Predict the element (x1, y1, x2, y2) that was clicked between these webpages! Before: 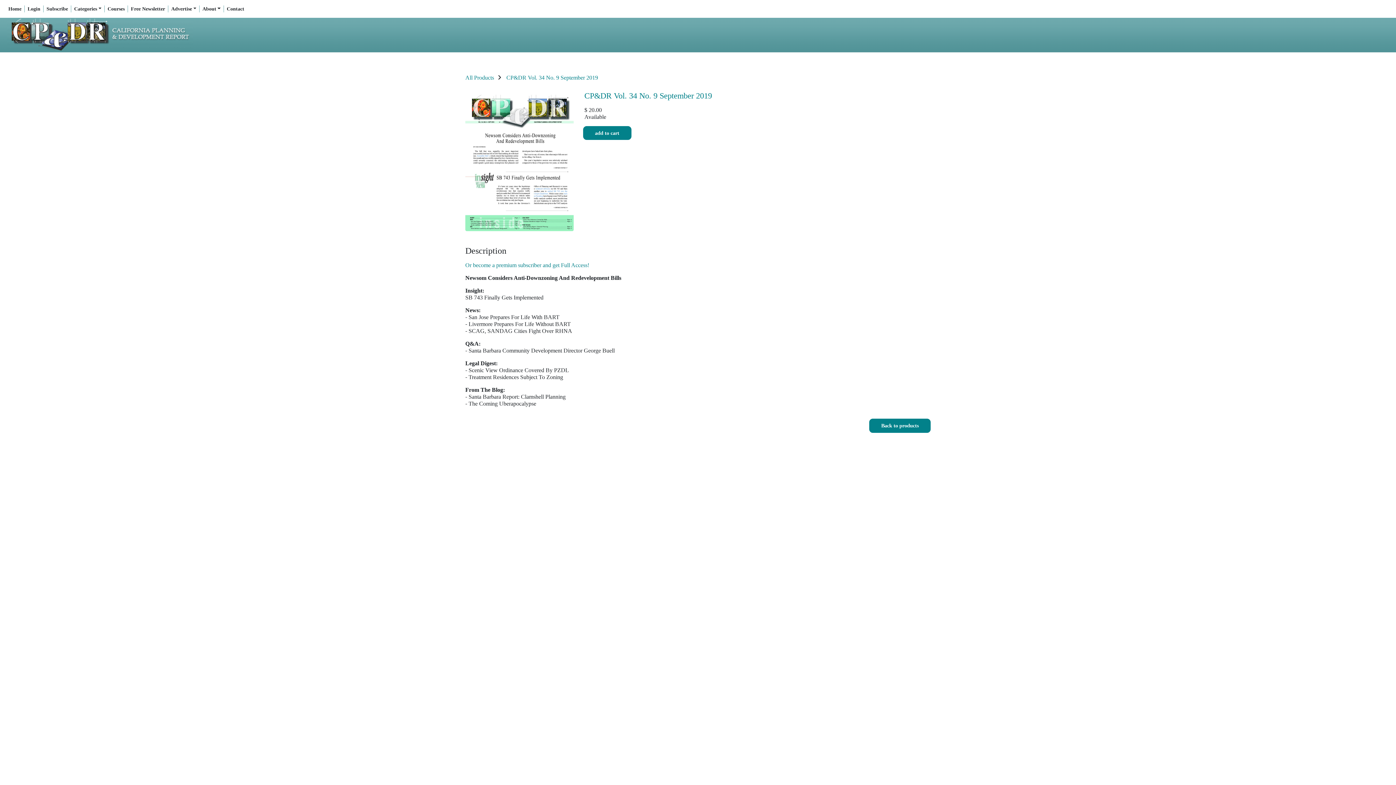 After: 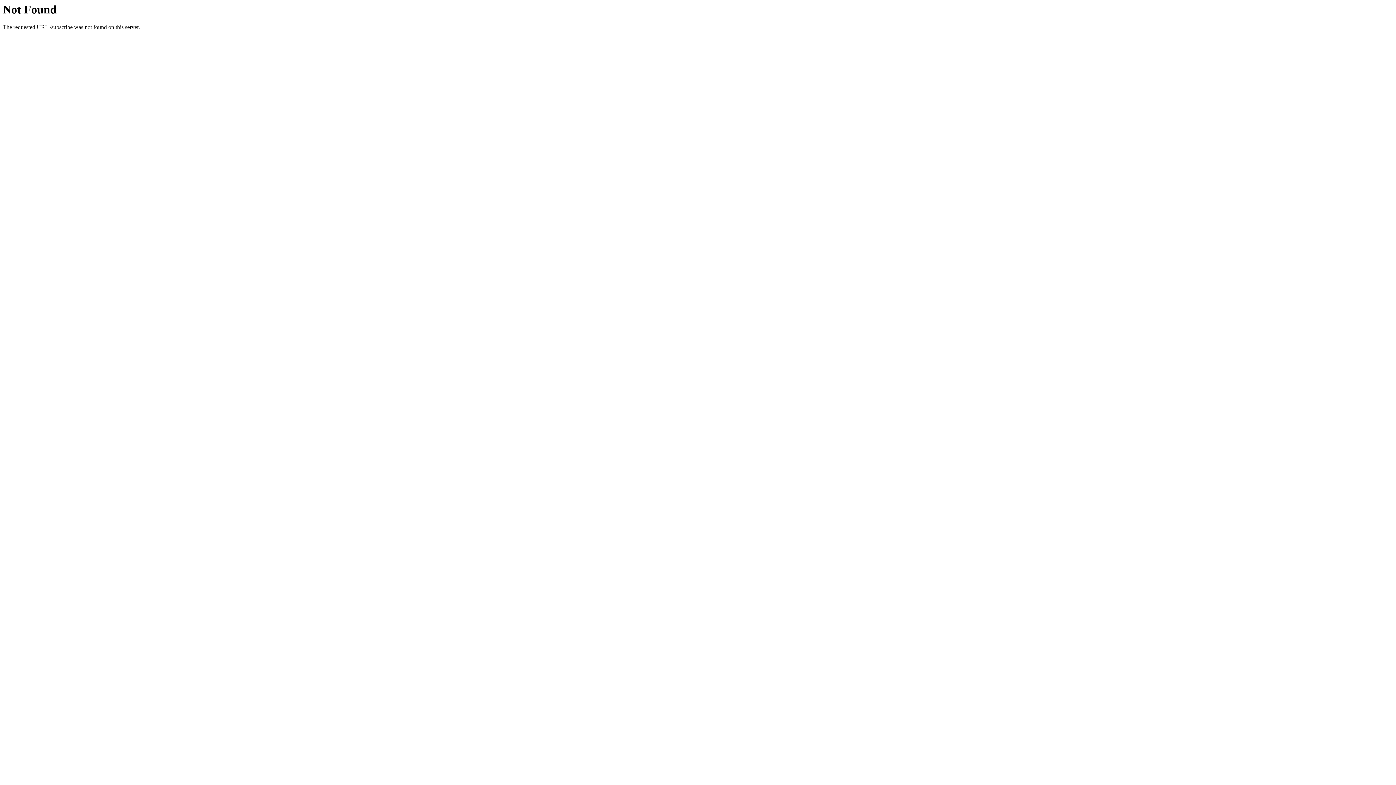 Action: label: Or become a premium subscriber and get Full Access! bbox: (465, 262, 589, 268)